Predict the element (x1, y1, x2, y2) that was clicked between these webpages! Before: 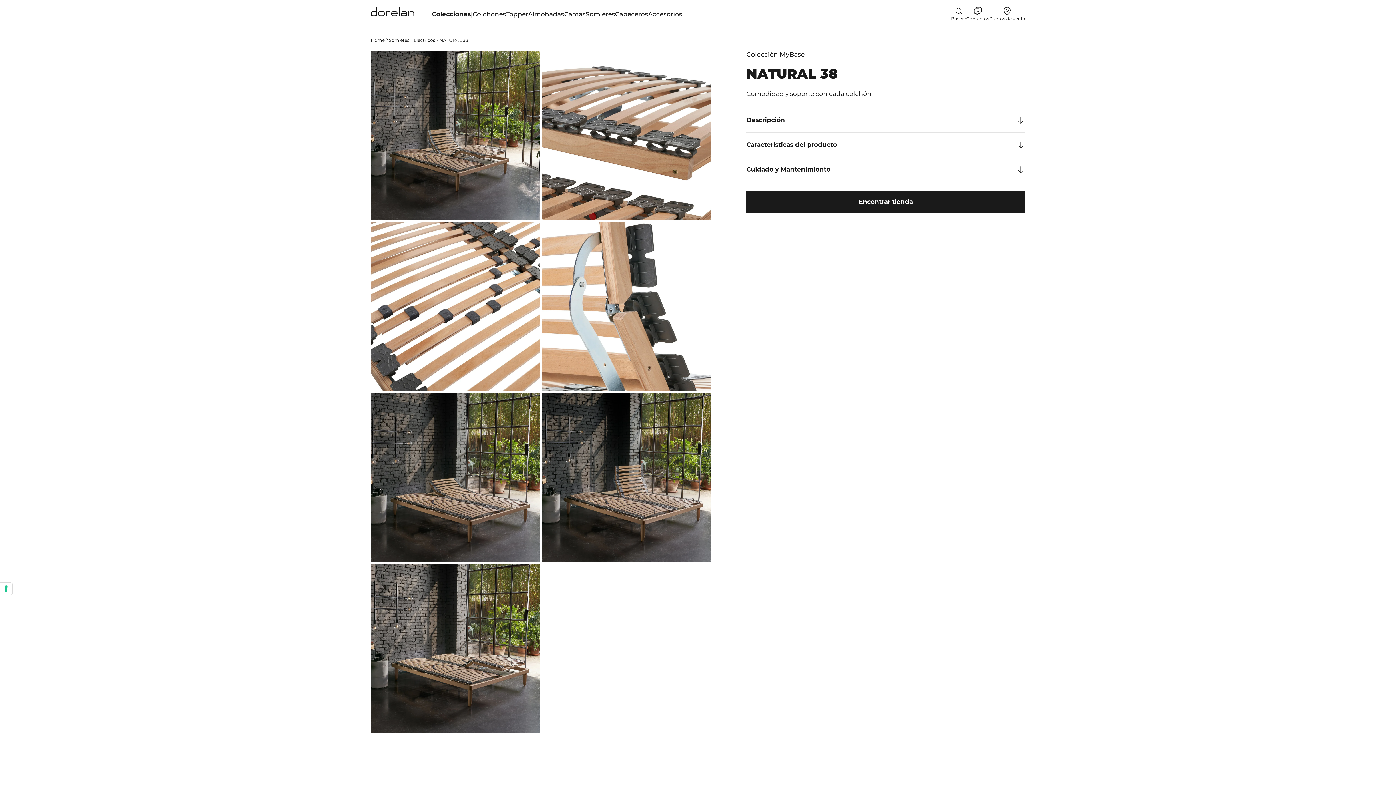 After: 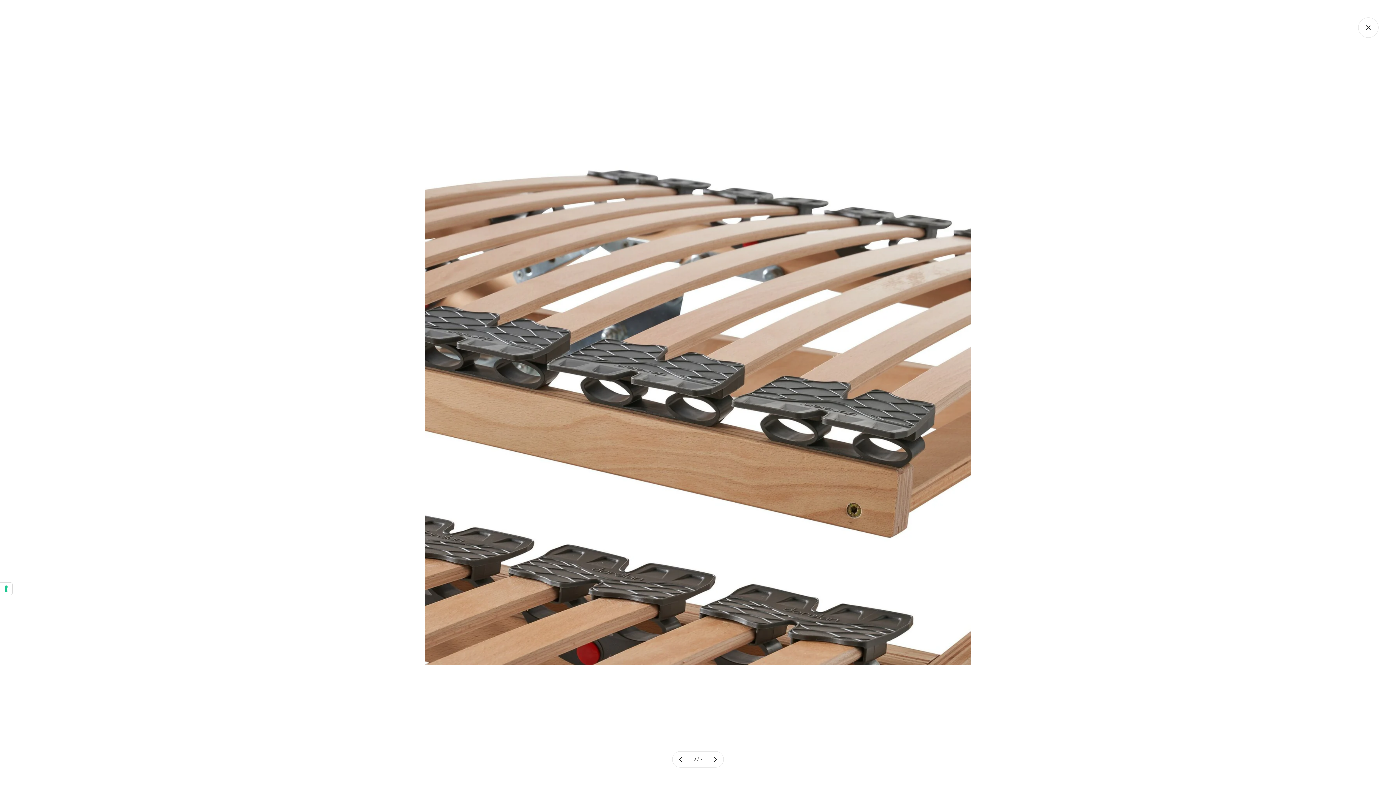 Action: bbox: (544, 193, 560, 209) label: Zoom